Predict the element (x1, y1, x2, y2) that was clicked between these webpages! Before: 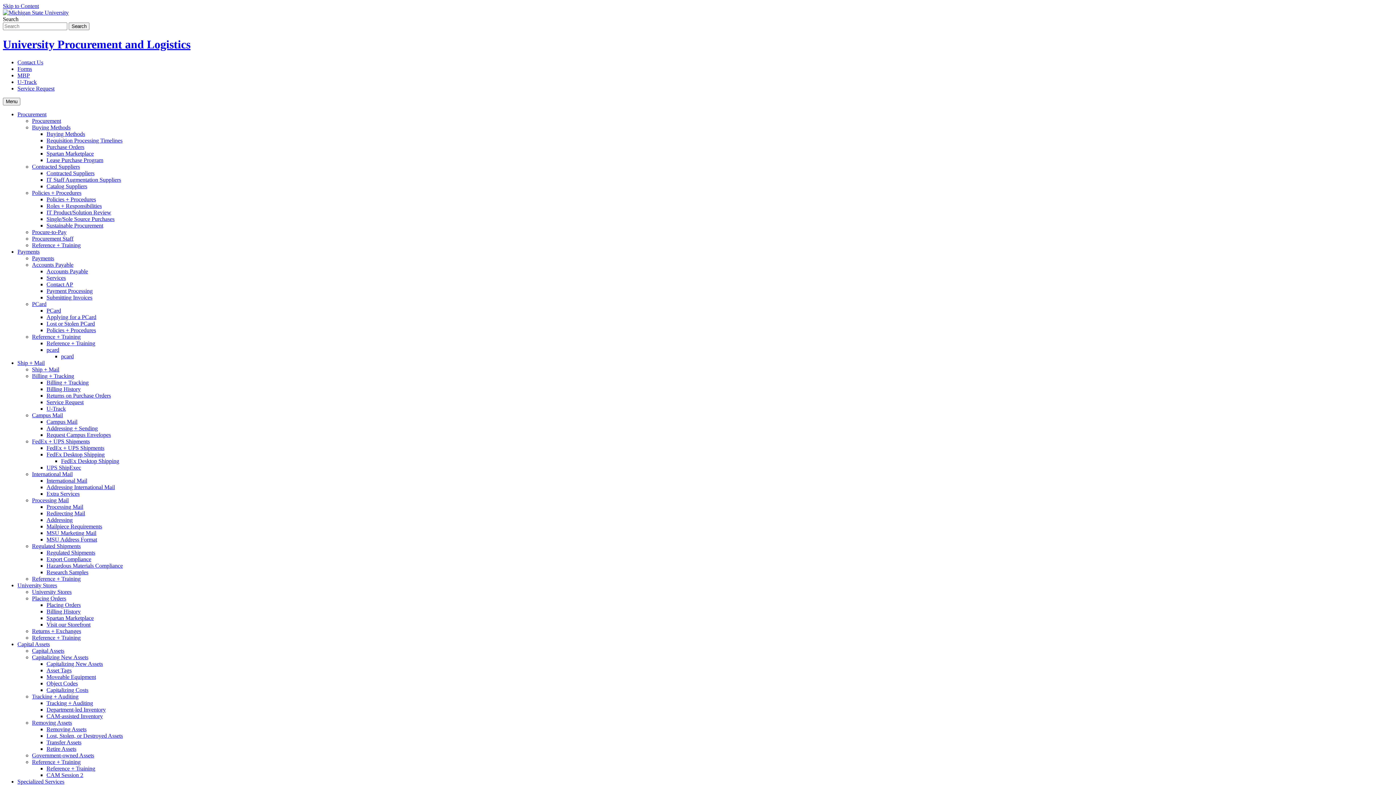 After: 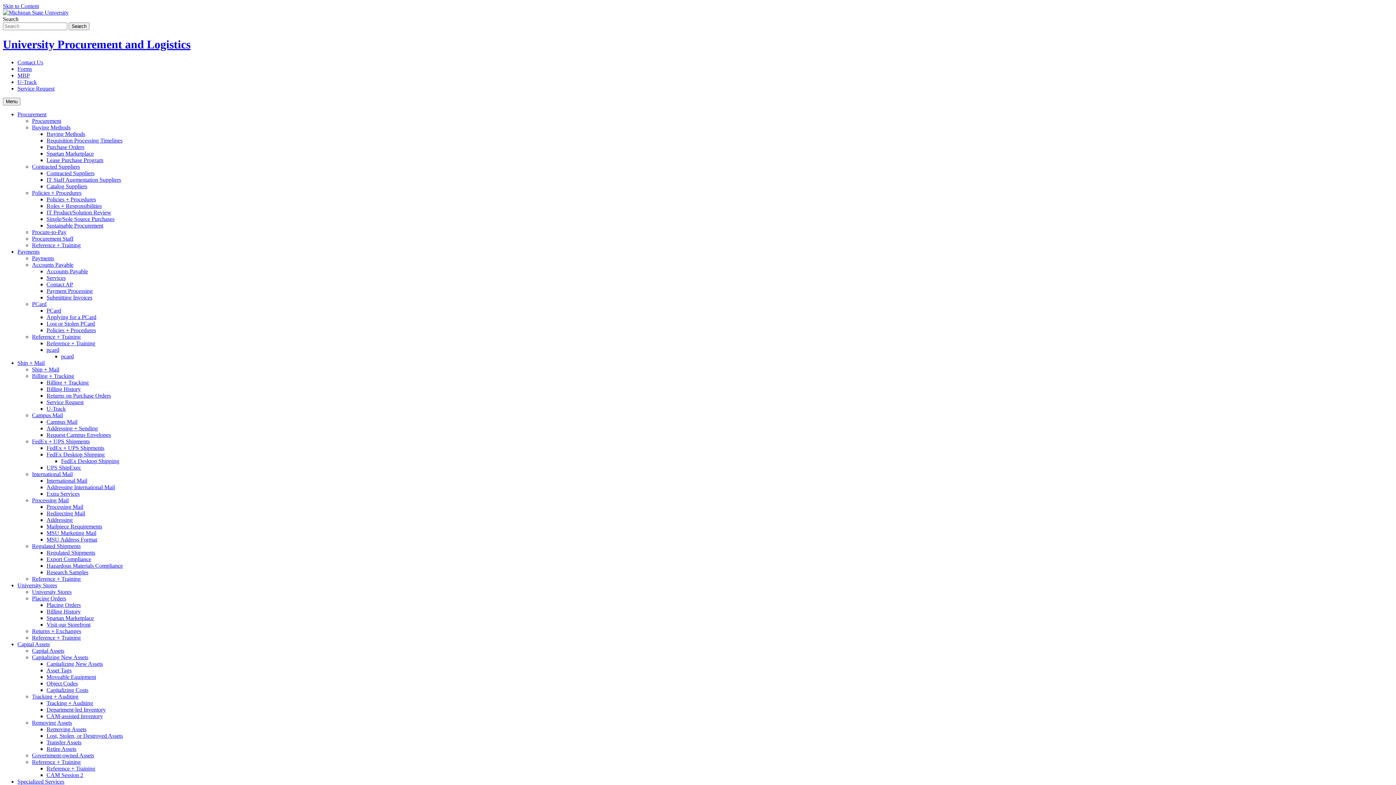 Action: label: Removing Assets bbox: (32, 719, 72, 726)